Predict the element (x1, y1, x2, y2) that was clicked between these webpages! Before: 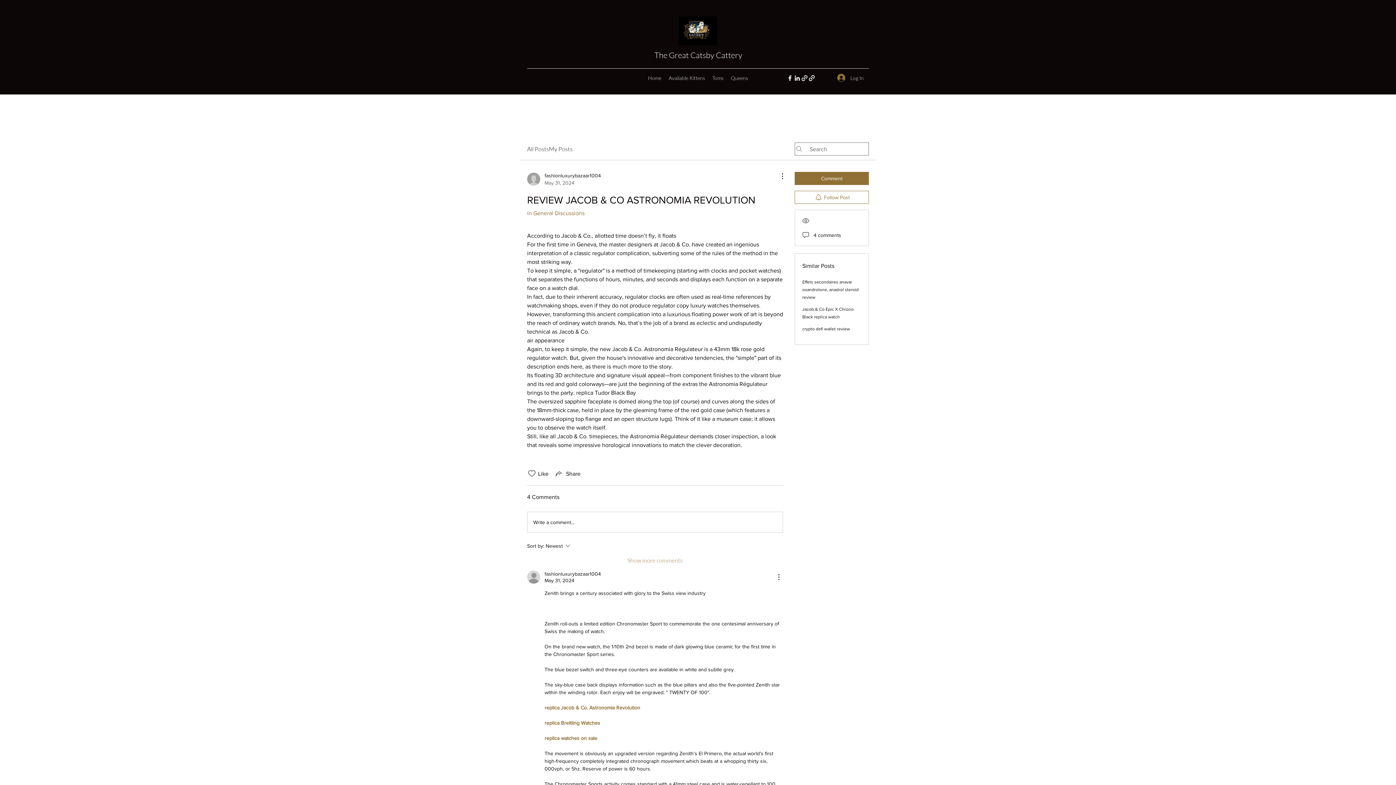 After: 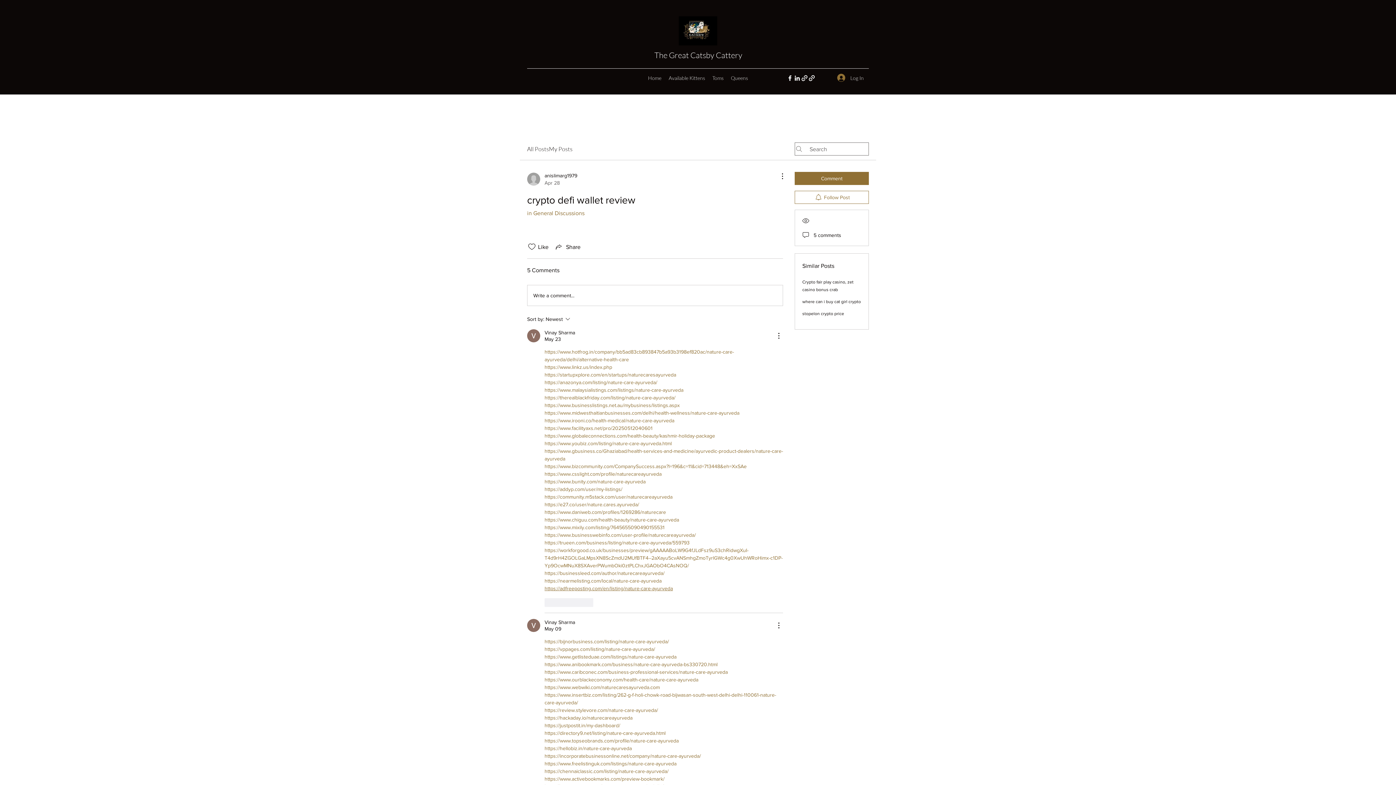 Action: label: crypto defi wallet review bbox: (802, 326, 850, 331)